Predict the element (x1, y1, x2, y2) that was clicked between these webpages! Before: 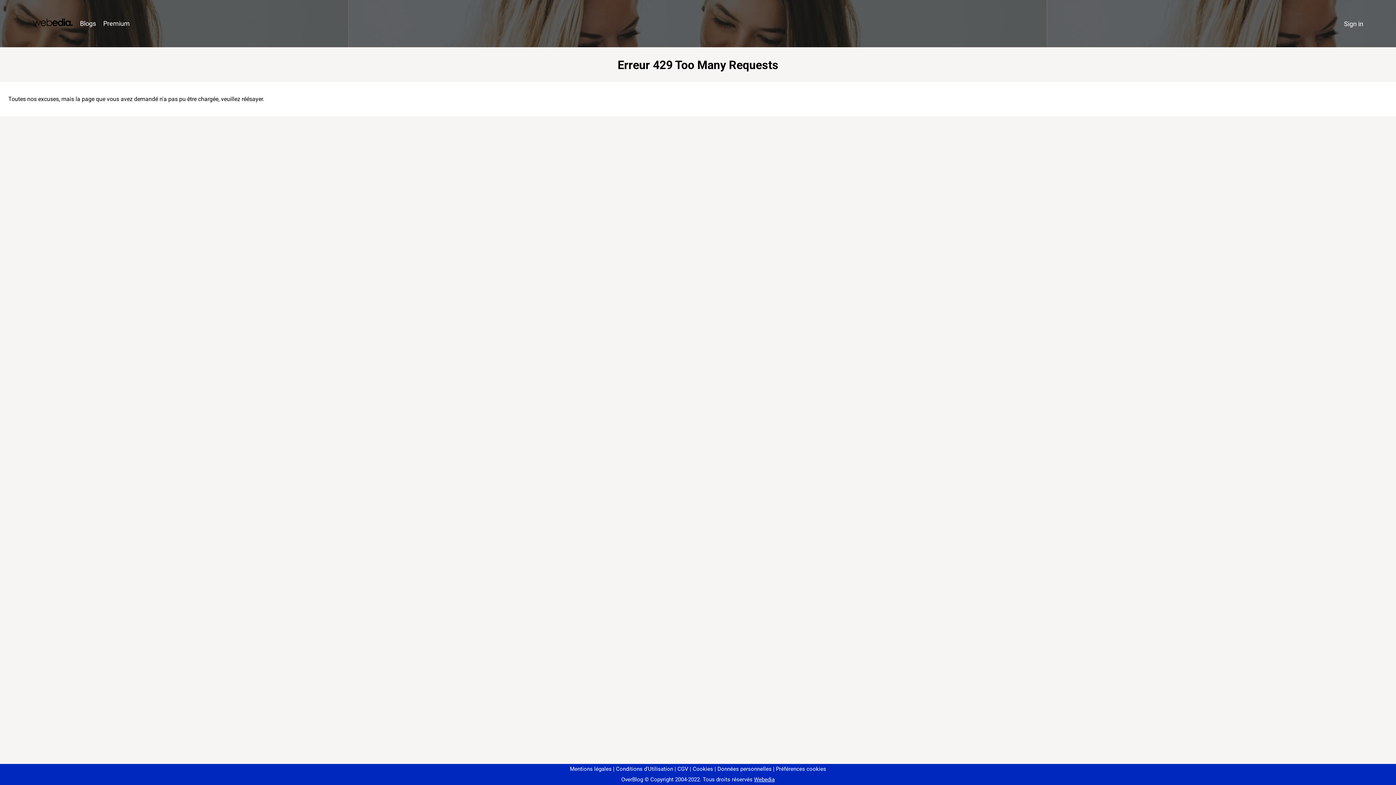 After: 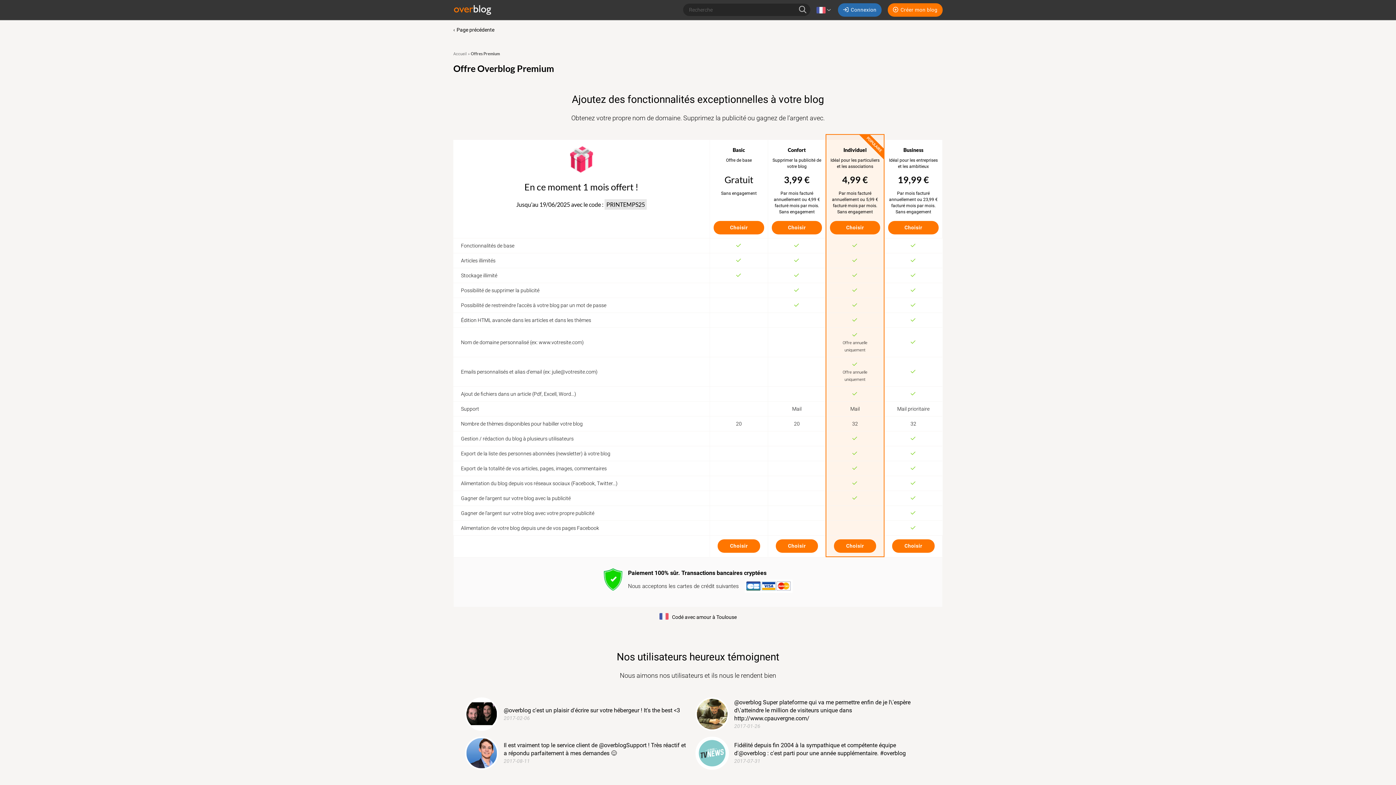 Action: bbox: (99, 16, 133, 31) label: Premium